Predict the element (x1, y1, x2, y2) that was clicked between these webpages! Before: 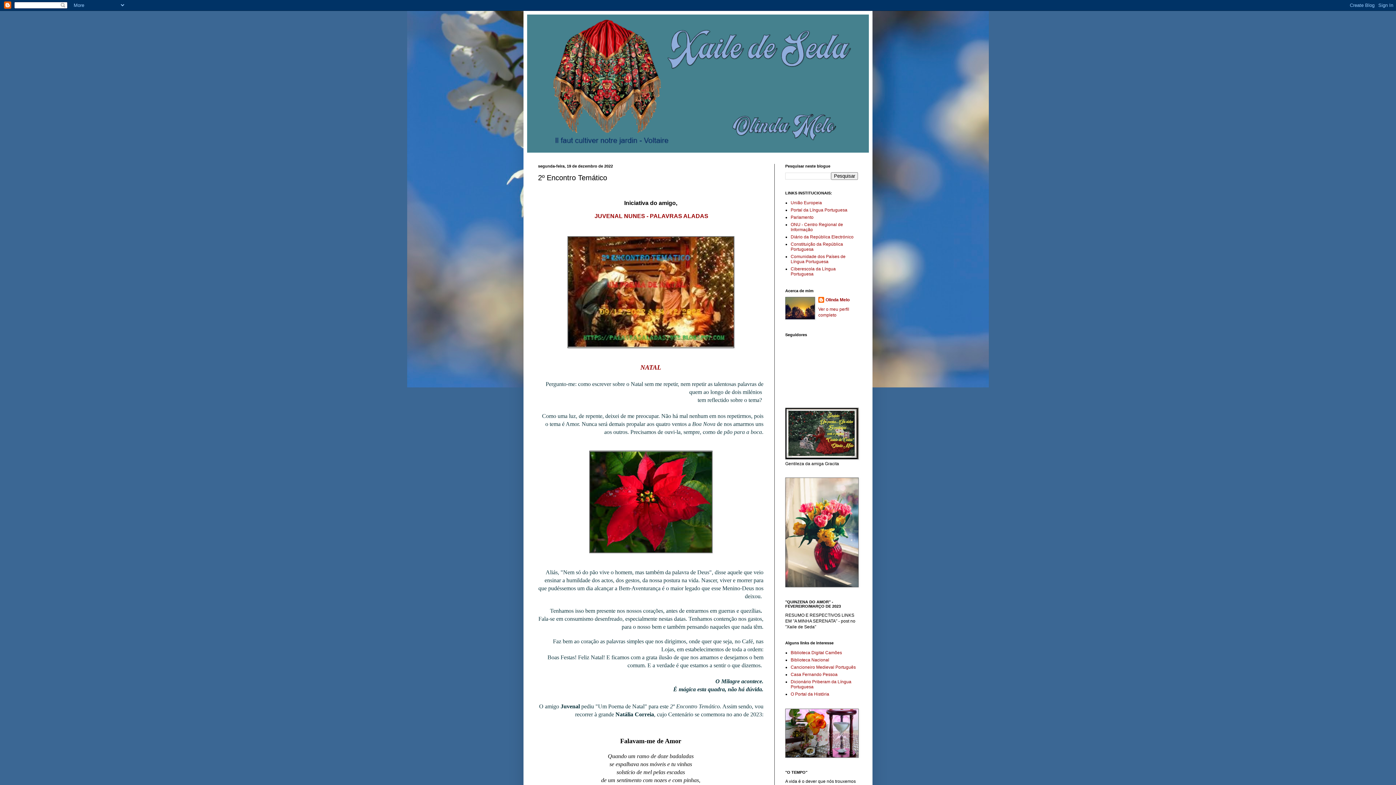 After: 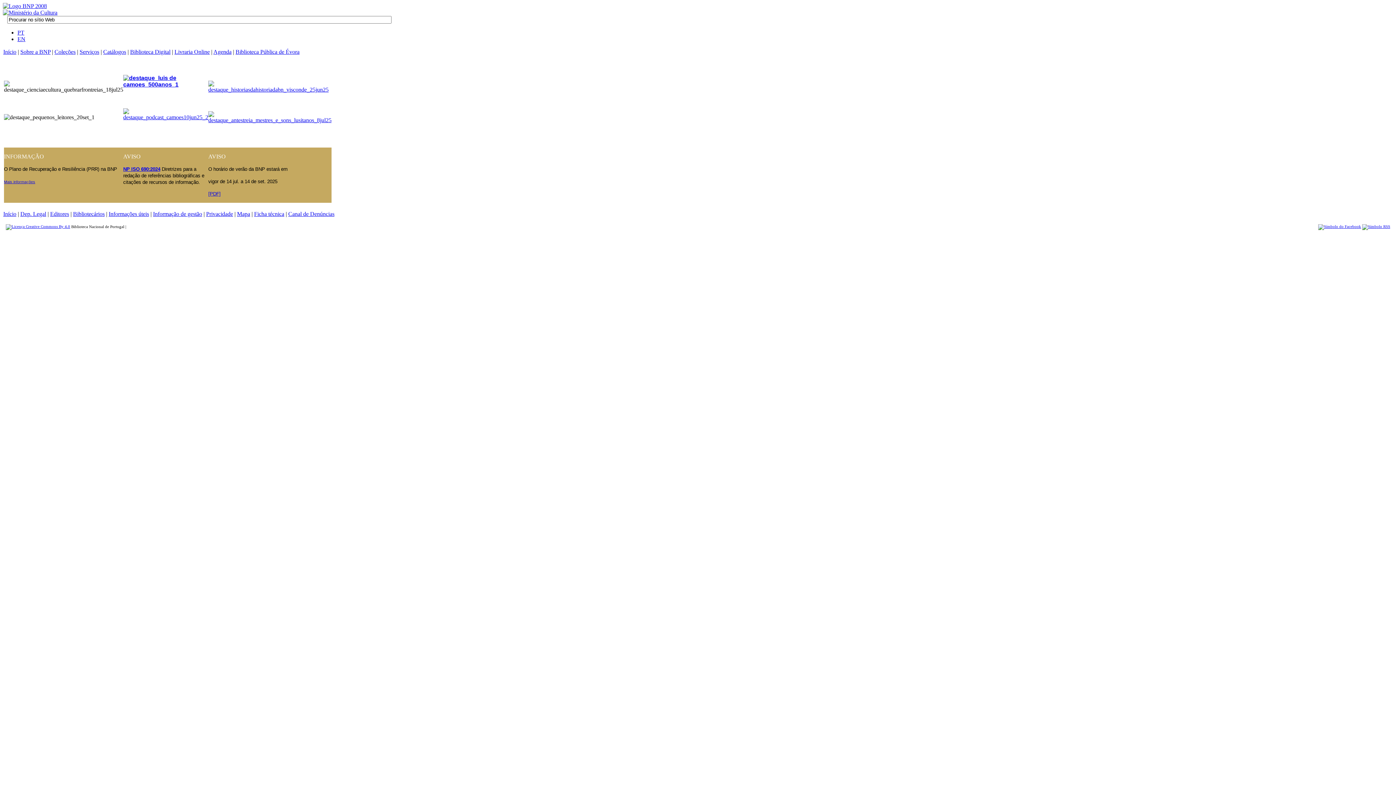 Action: bbox: (790, 657, 829, 662) label: Biblioteca Nacional